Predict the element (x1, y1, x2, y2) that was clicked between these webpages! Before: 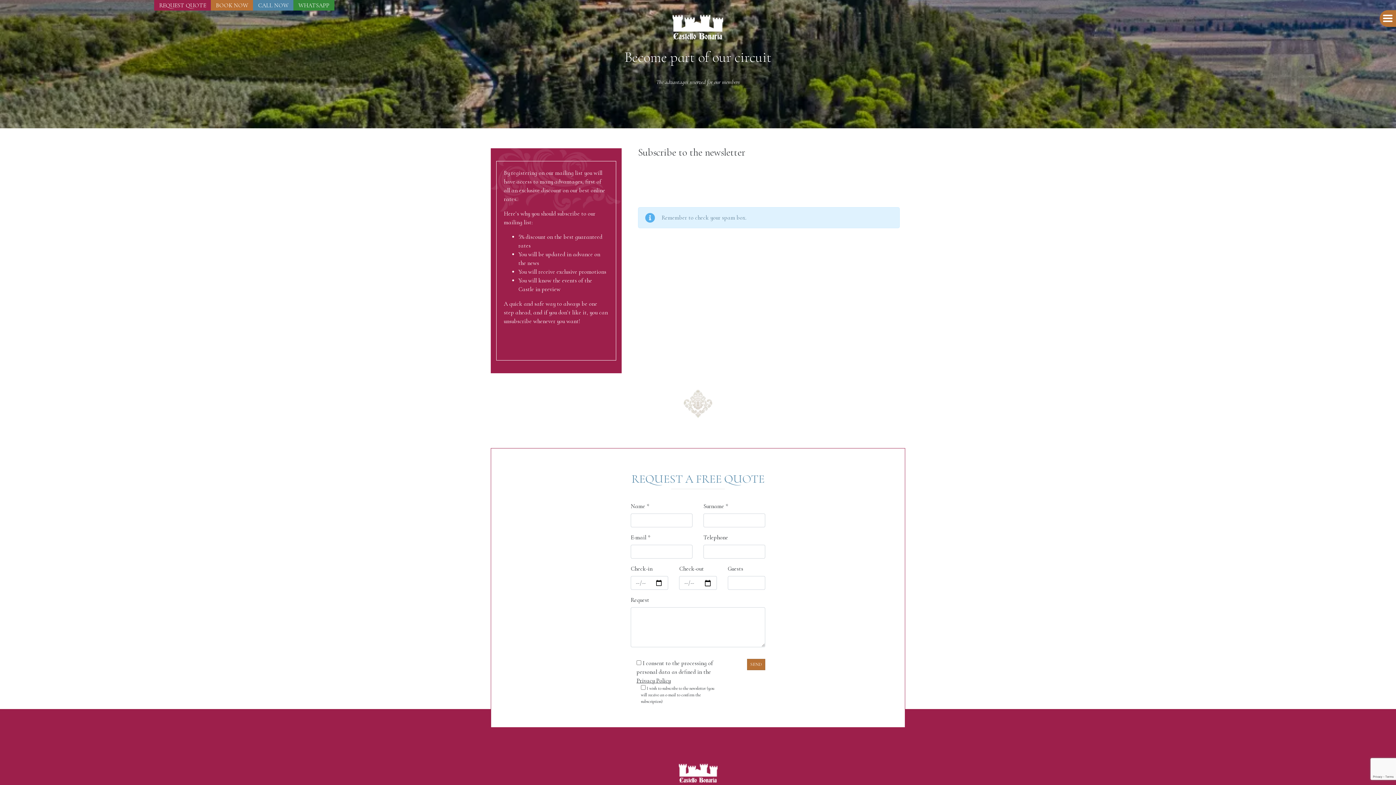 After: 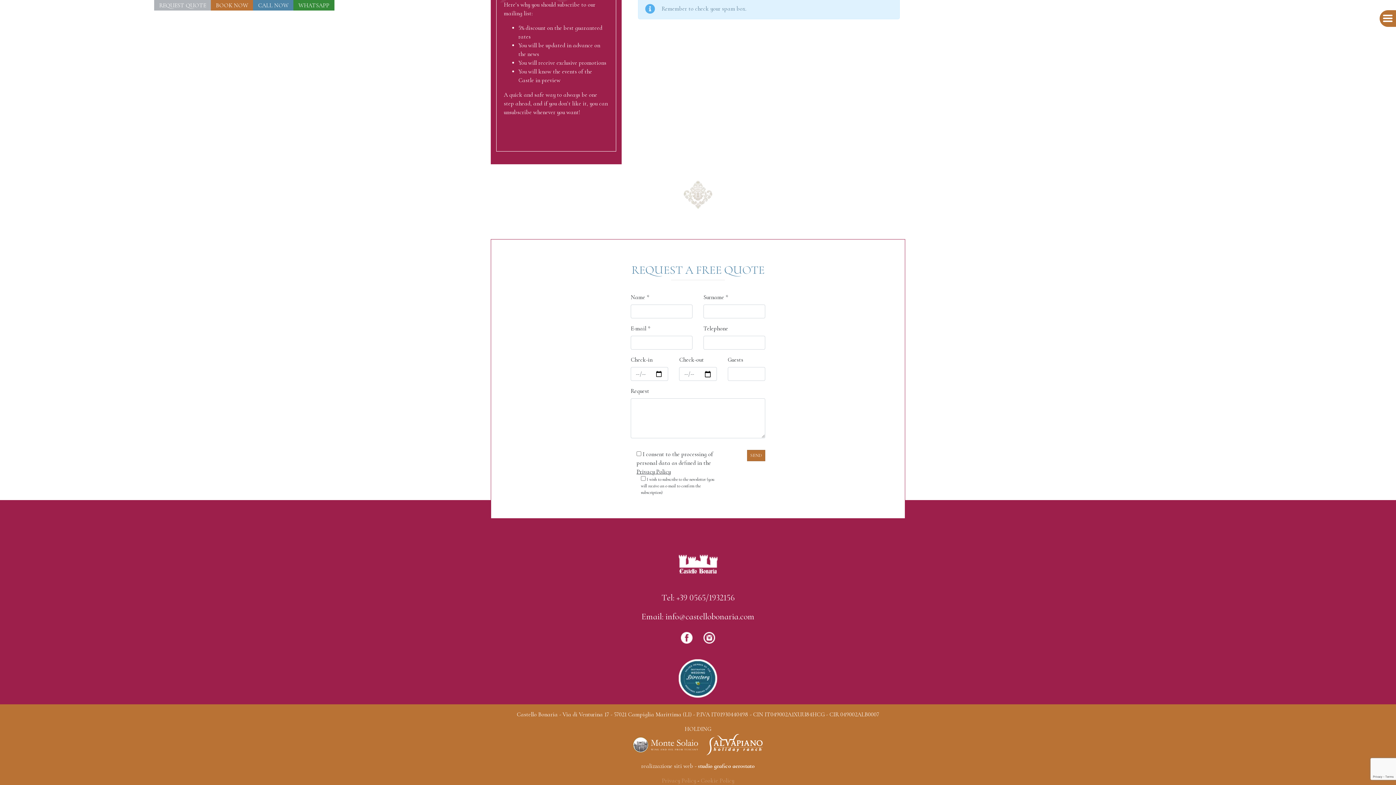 Action: bbox: (154, -1, 211, 10) label: REQUEST QUOTE